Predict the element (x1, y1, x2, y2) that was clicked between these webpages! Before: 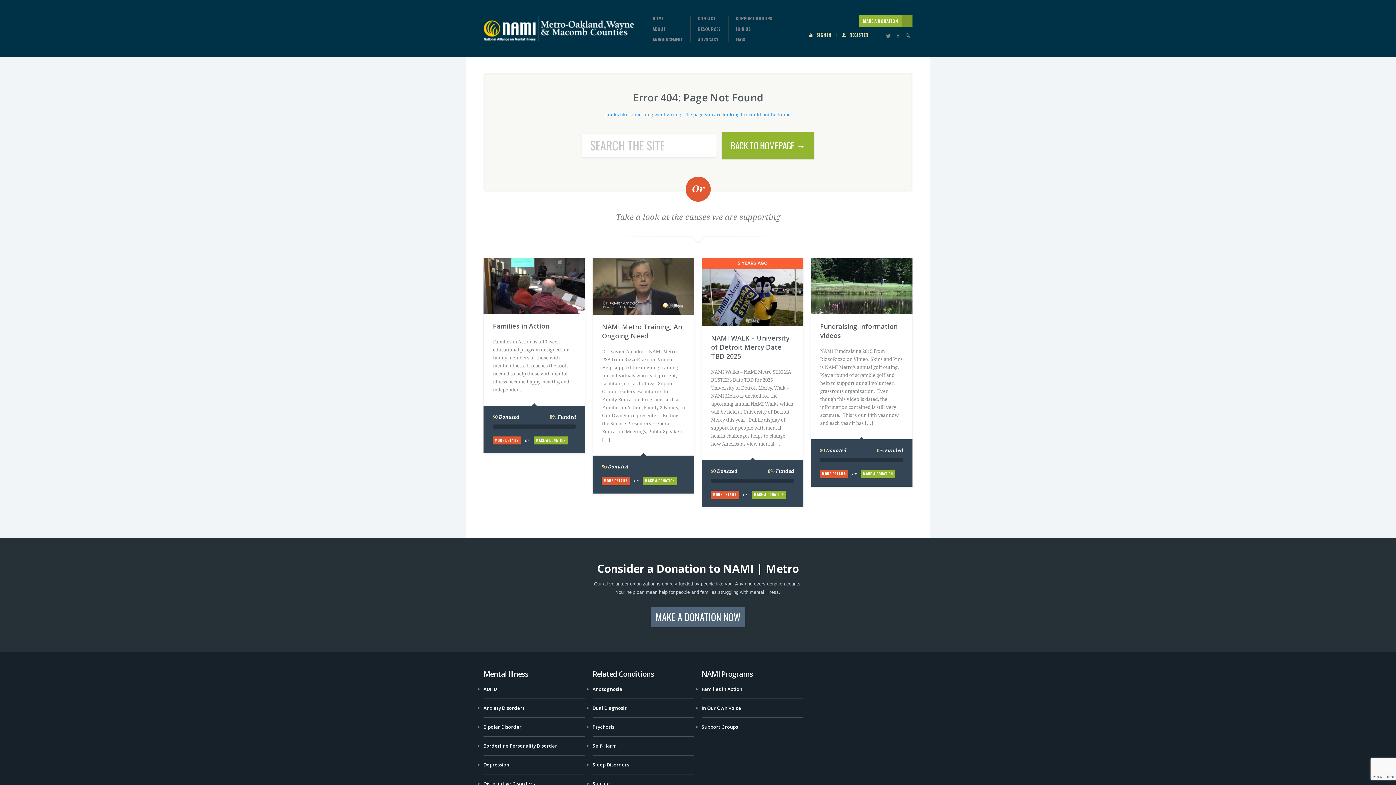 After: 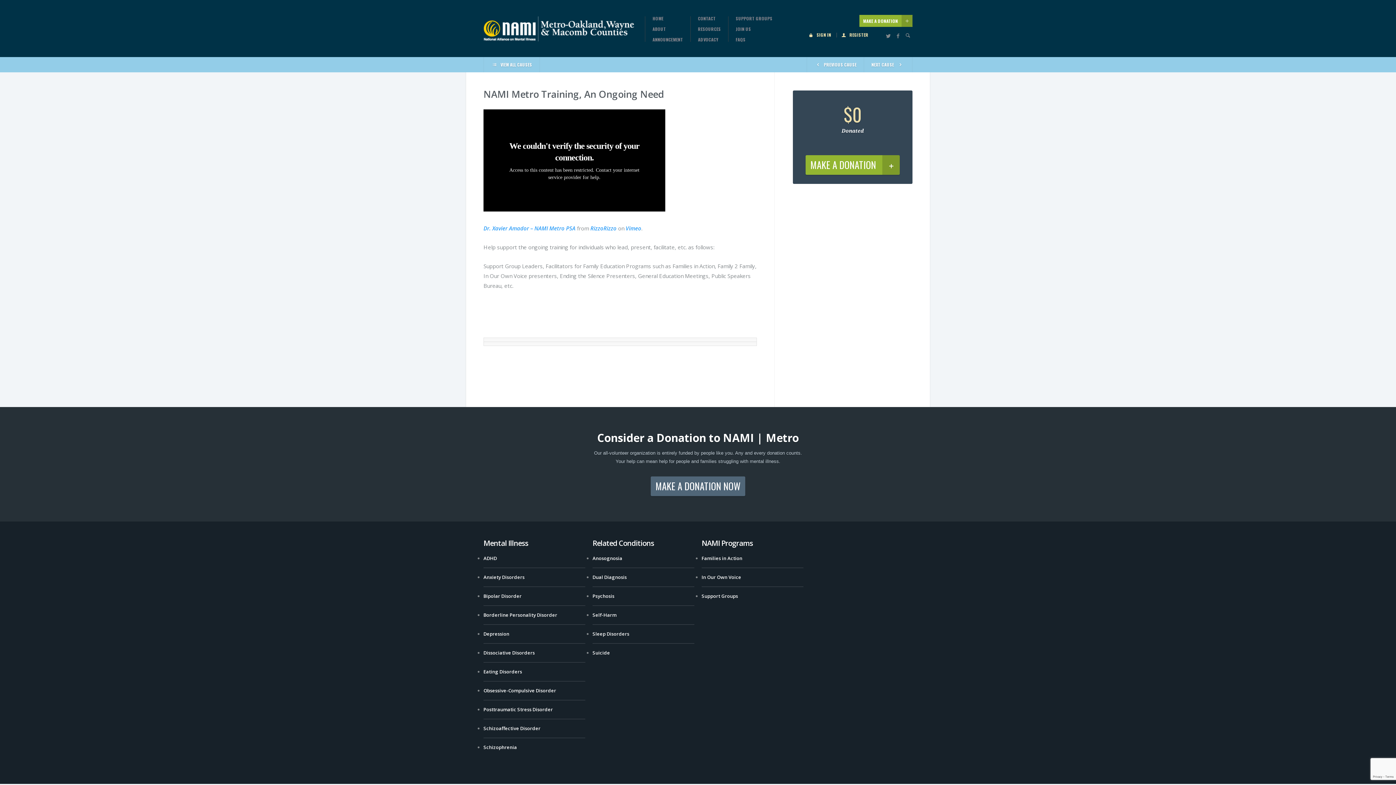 Action: label: NAMI Metro Training, An Ongoing Need bbox: (602, 322, 685, 340)